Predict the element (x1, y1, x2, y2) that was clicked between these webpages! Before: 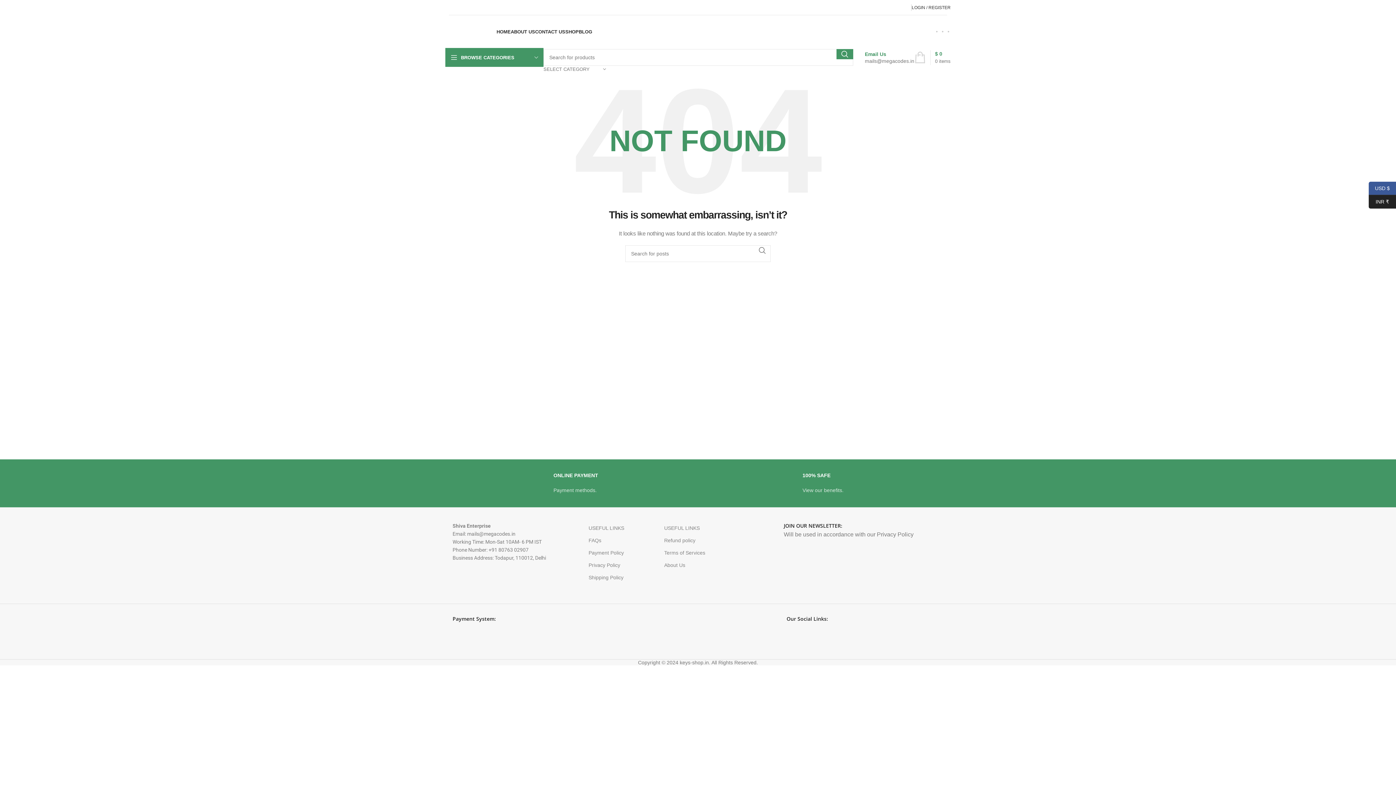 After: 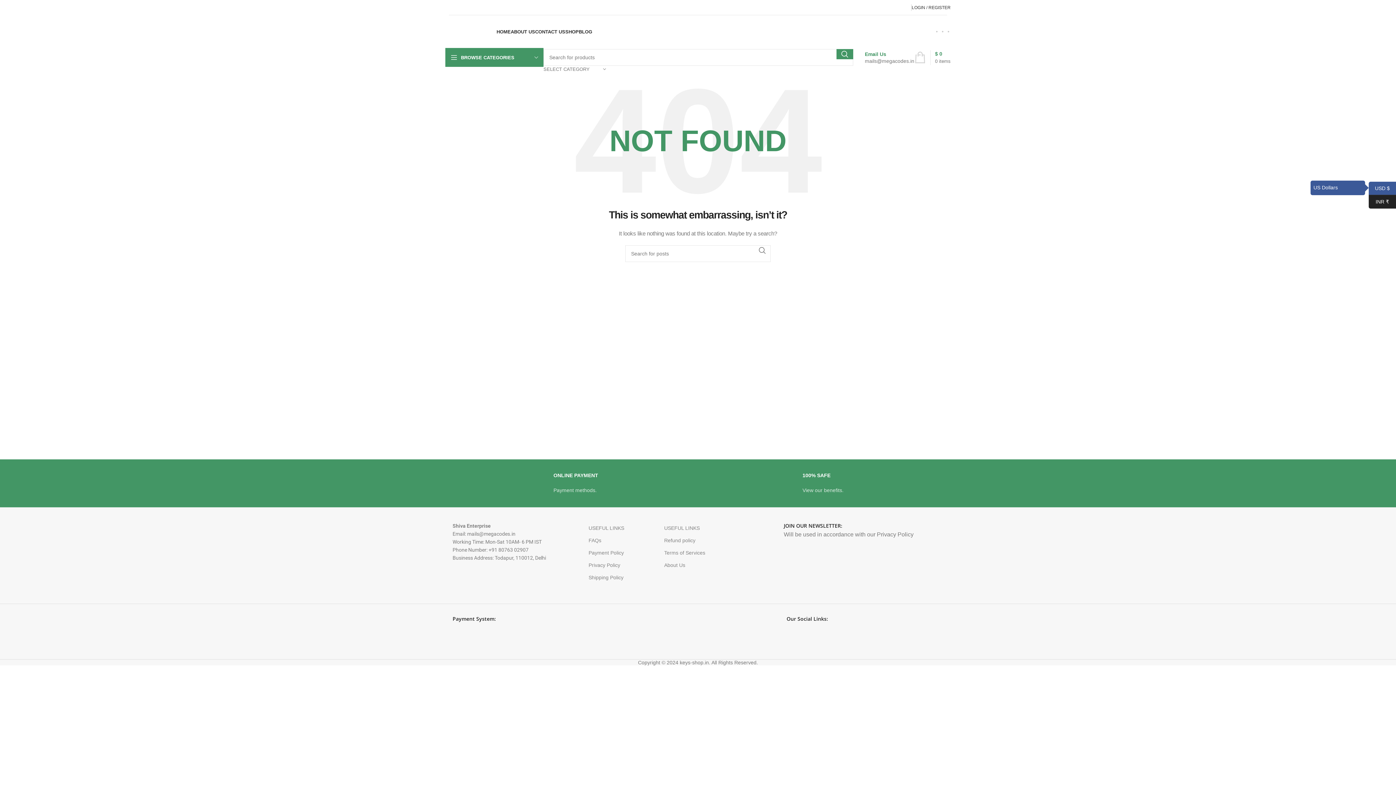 Action: label: USD $ bbox: (1369, 181, 1396, 195)